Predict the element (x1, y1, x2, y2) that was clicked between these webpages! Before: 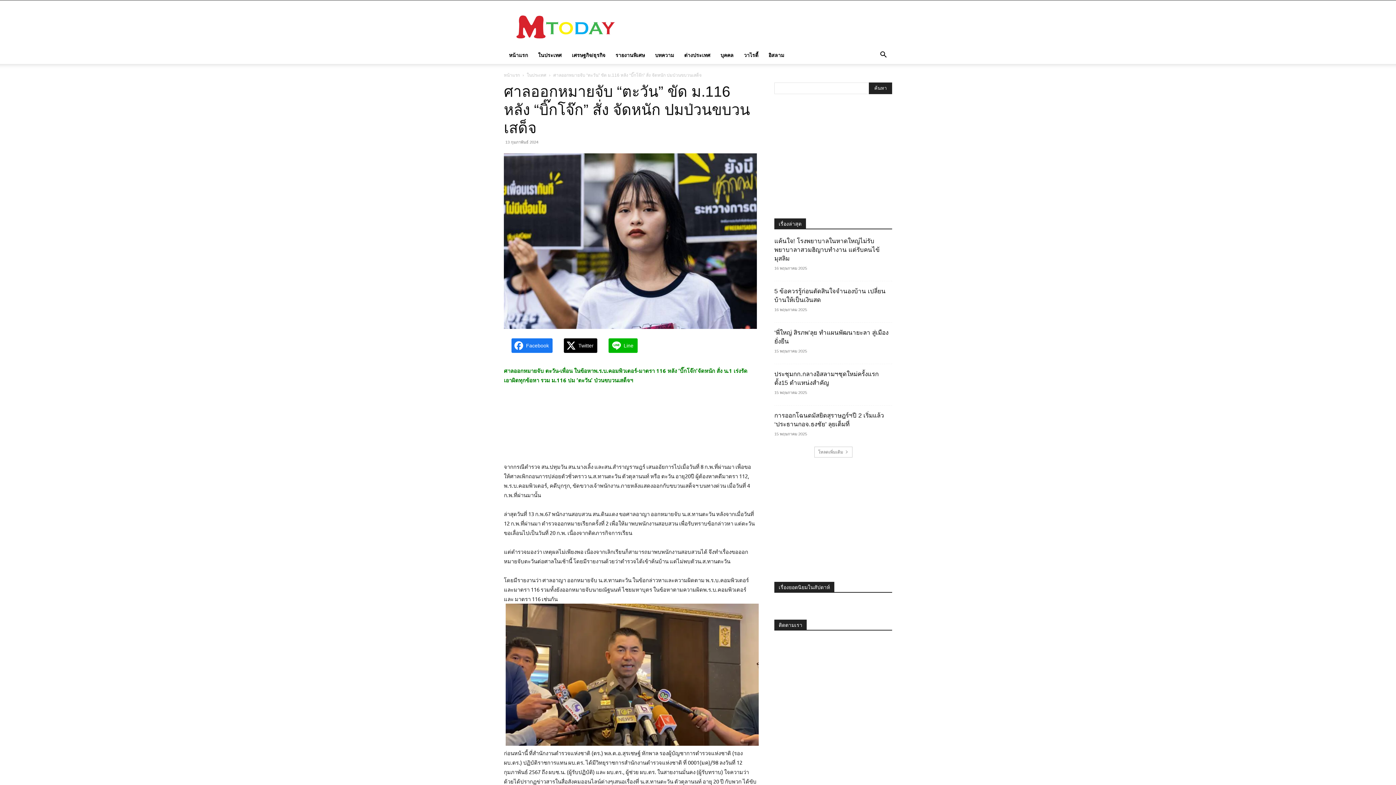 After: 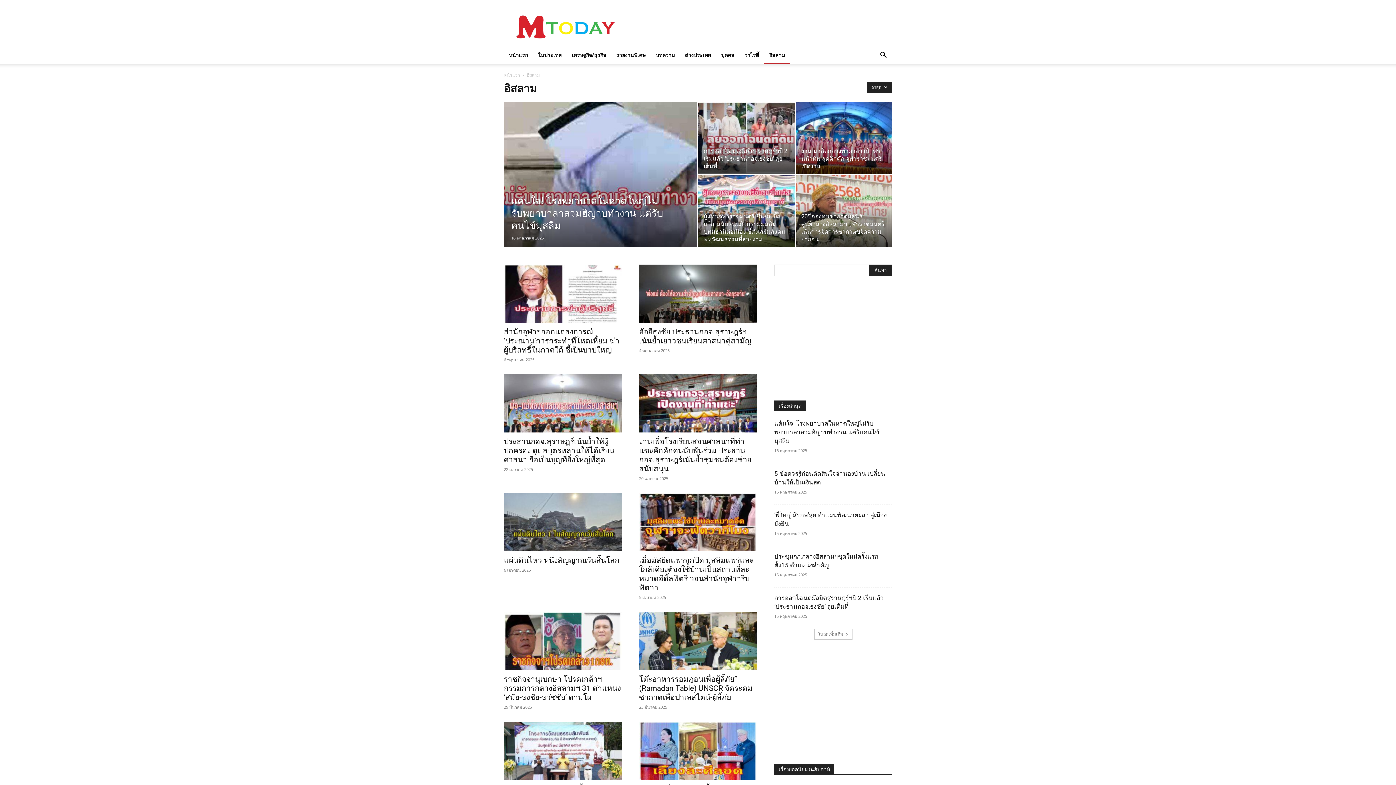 Action: bbox: (763, 46, 789, 64) label: อิสลาม